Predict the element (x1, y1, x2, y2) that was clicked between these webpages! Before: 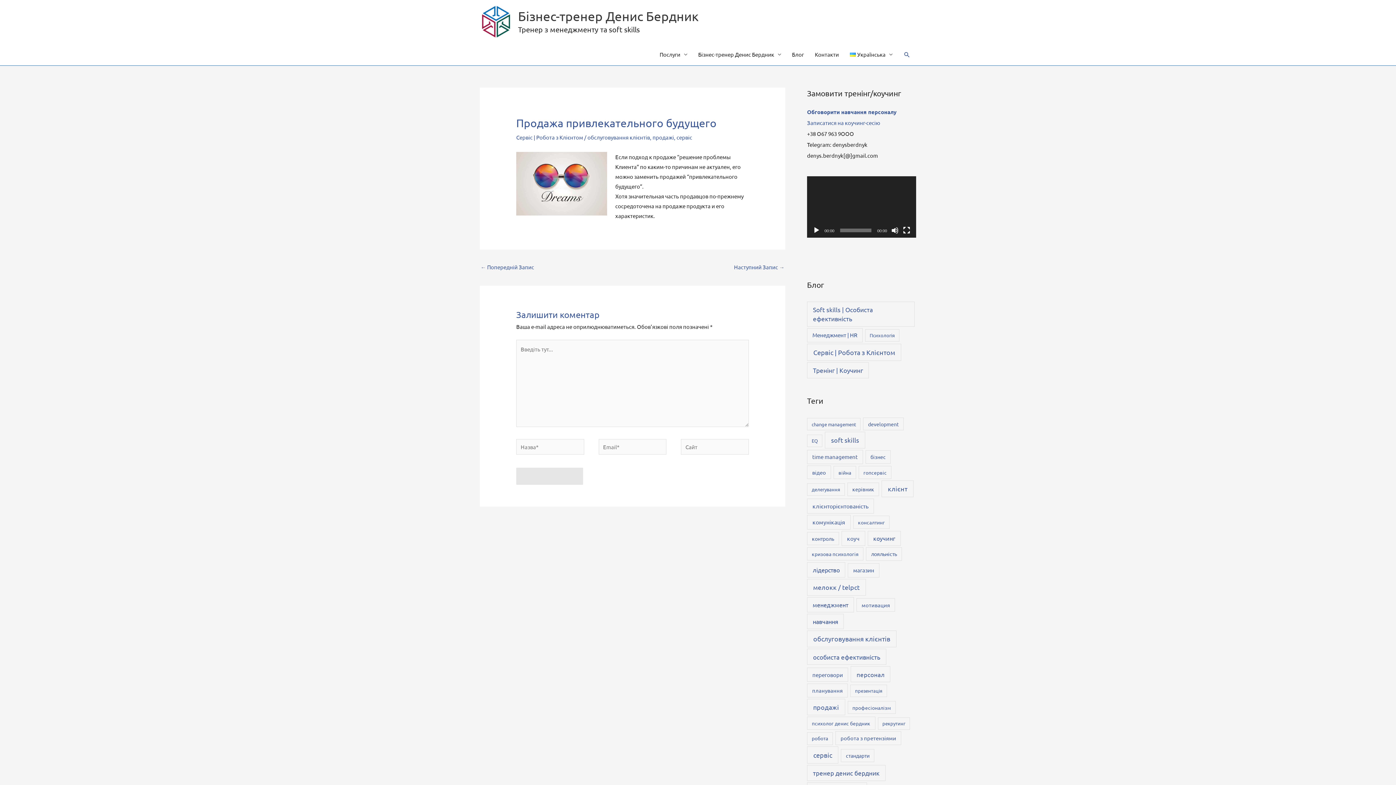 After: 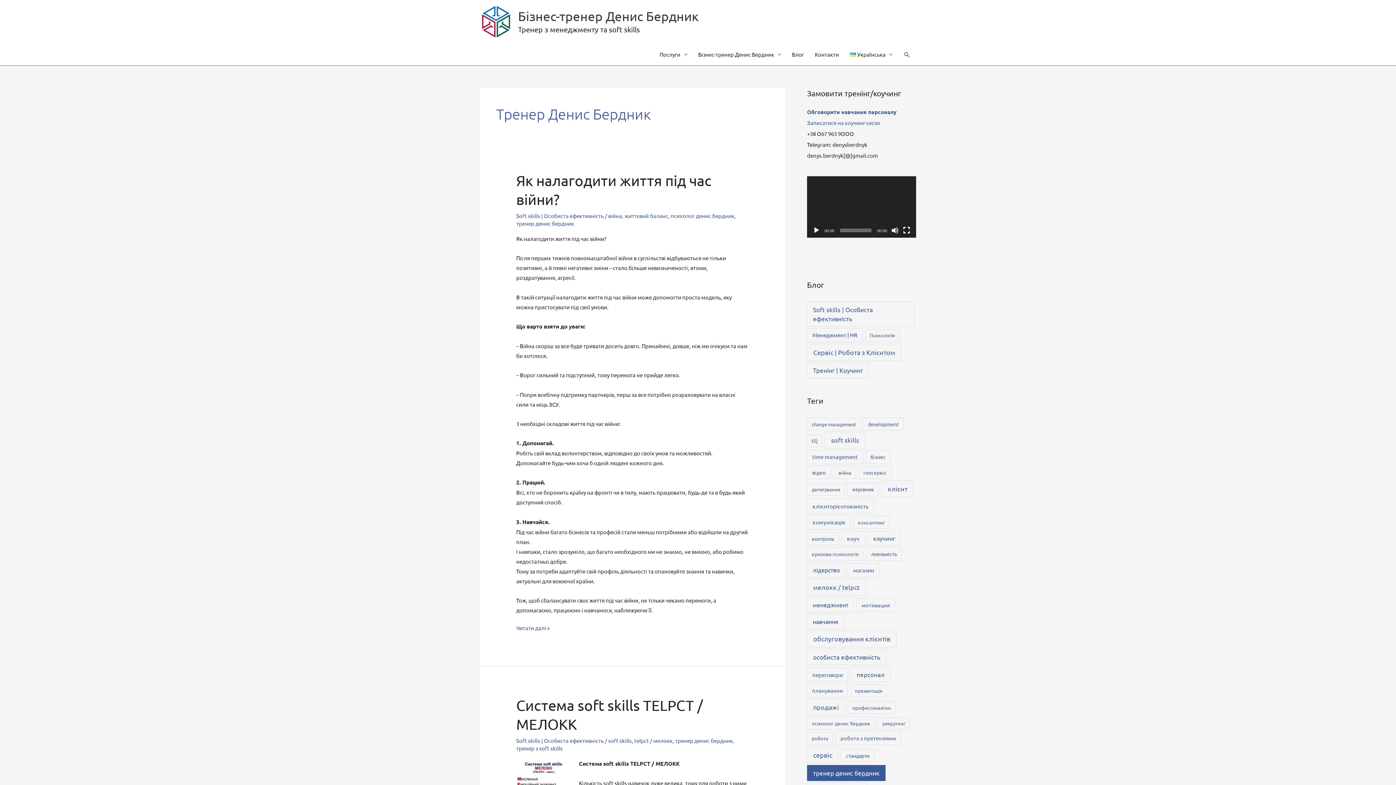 Action: label: тренер денис бердник (118 елементів) bbox: (807, 765, 885, 781)